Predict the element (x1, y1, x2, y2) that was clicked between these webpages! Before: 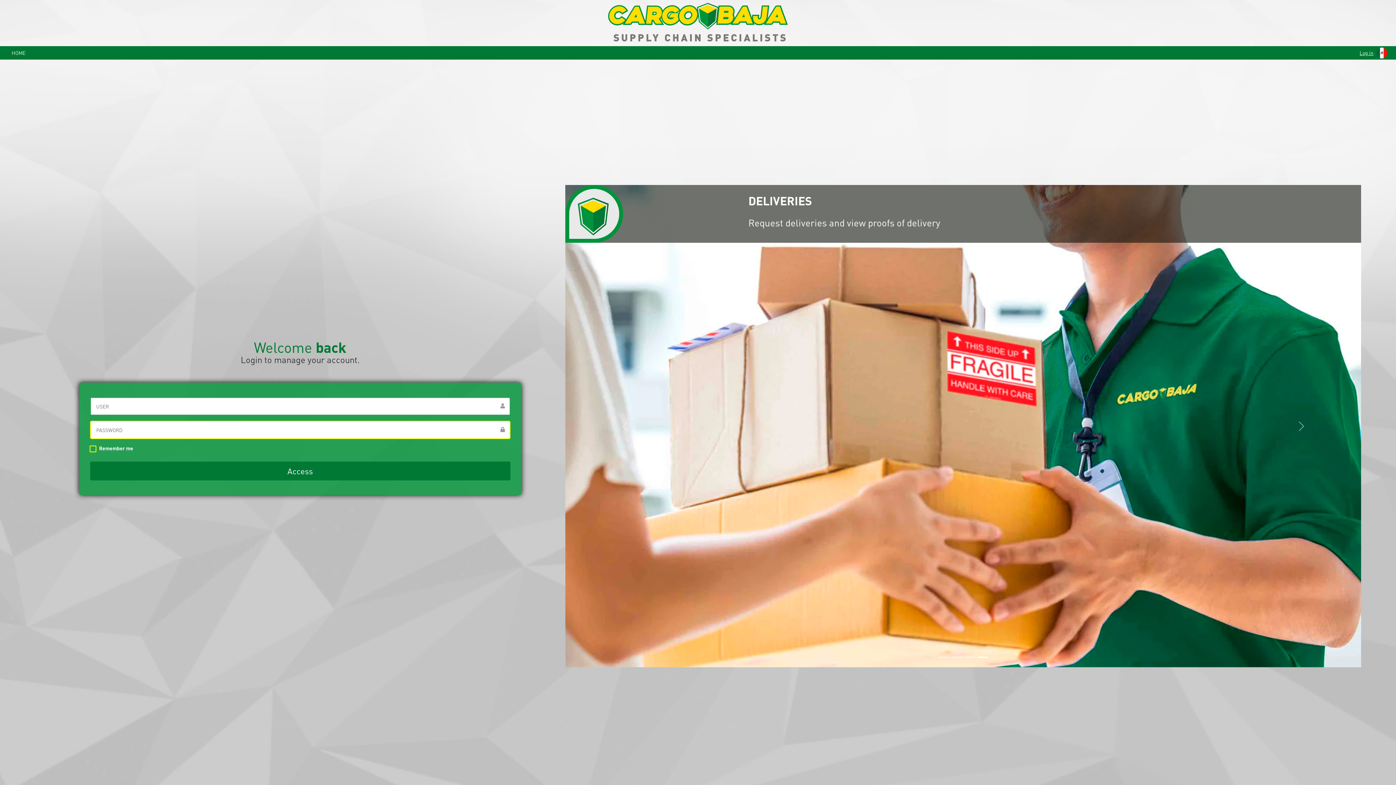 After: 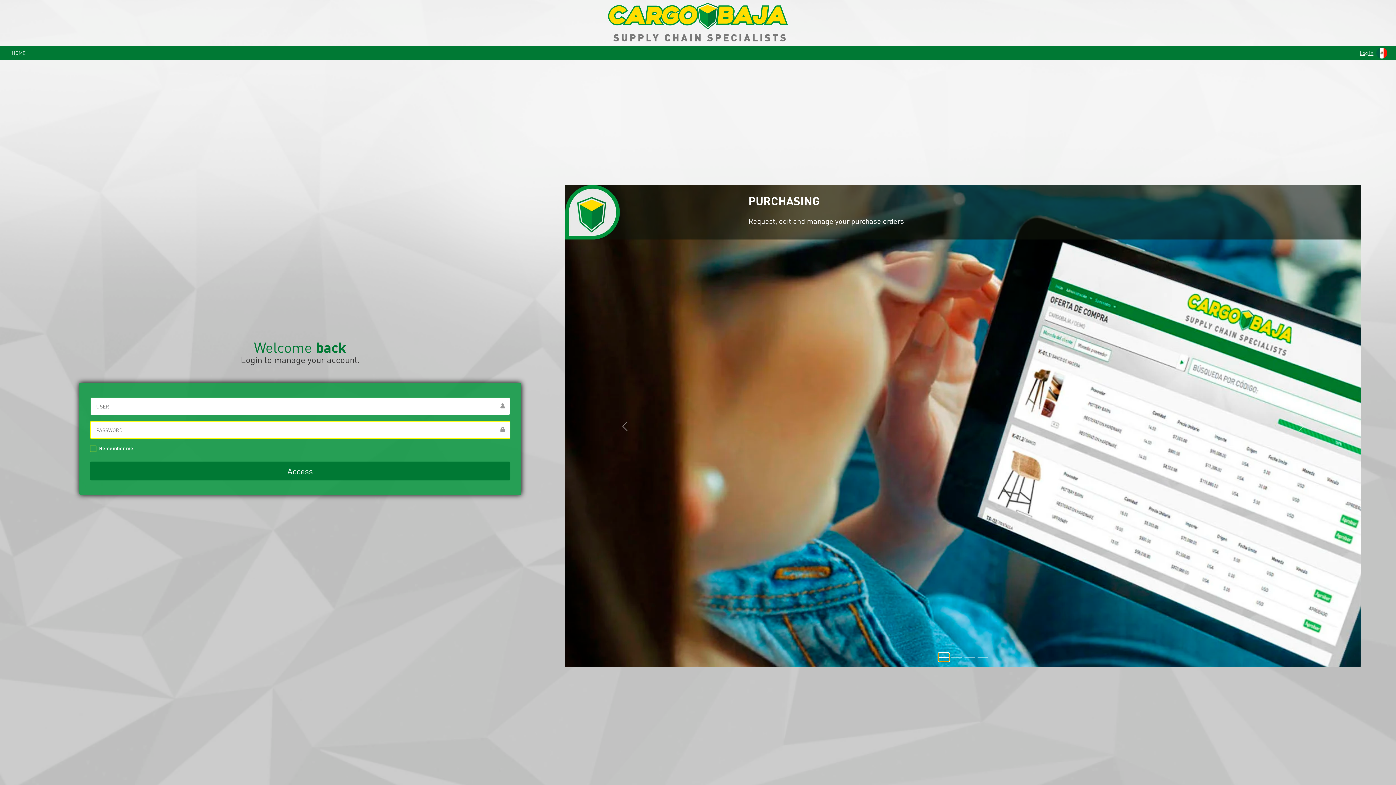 Action: label: SUMINISTRO bbox: (938, 653, 949, 661)